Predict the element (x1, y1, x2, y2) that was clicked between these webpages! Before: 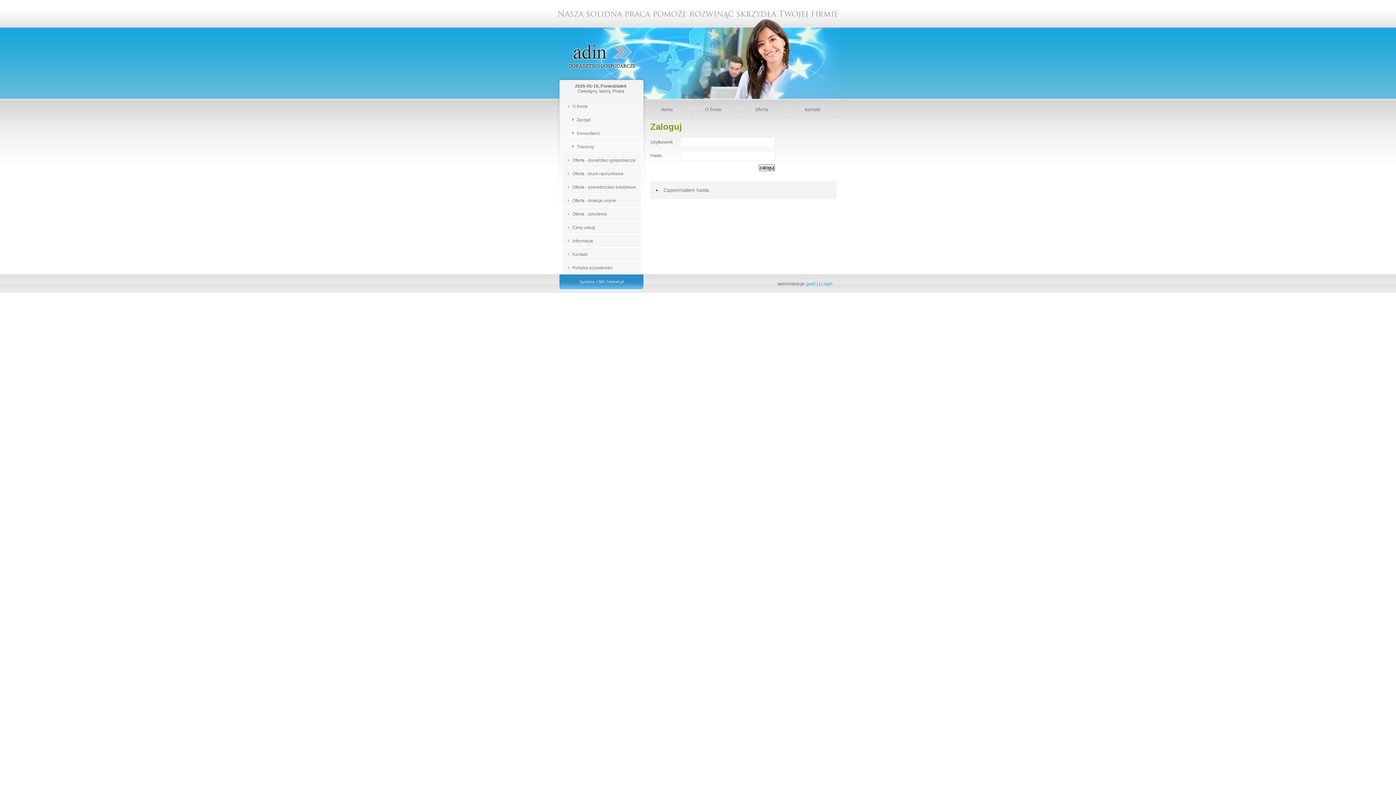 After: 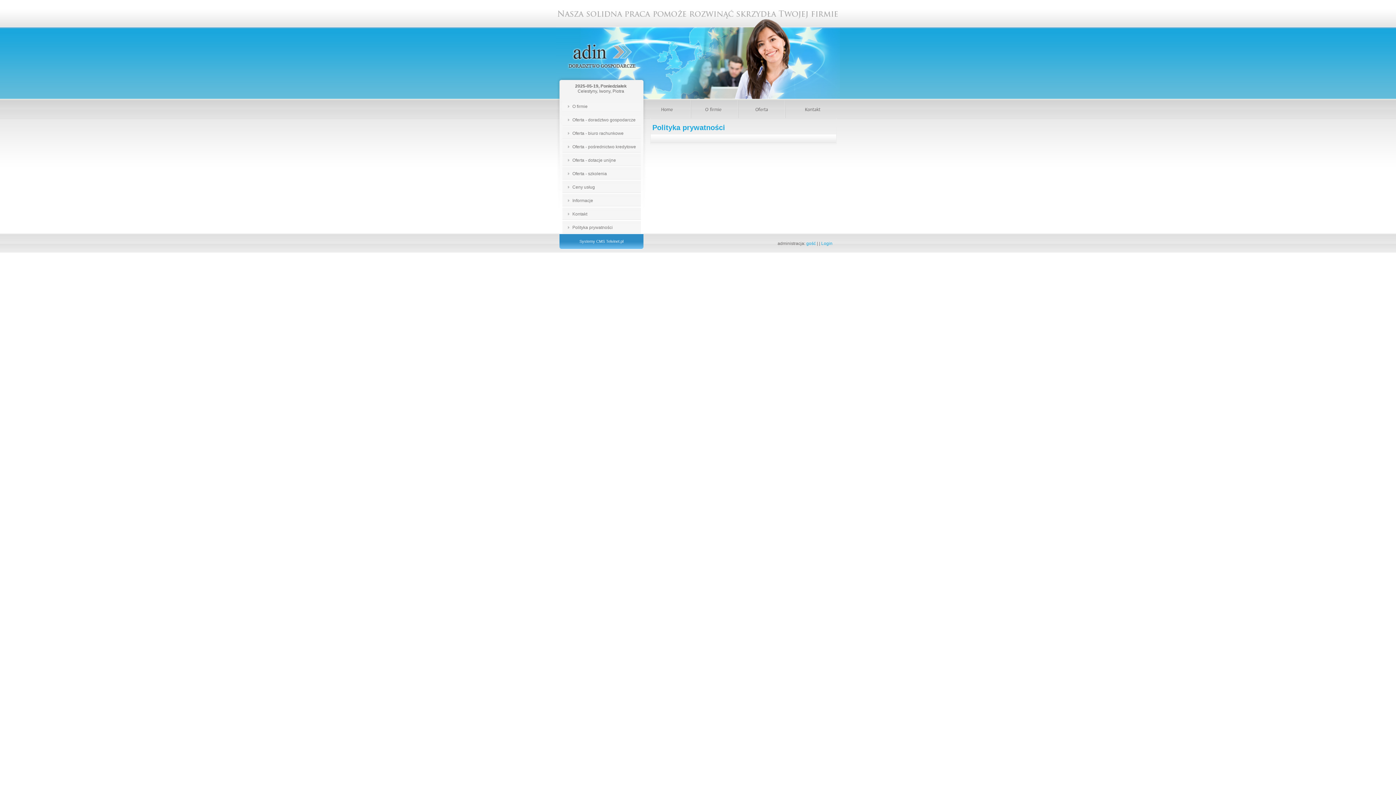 Action: bbox: (561, 260, 641, 274) label: Polityka prywatności